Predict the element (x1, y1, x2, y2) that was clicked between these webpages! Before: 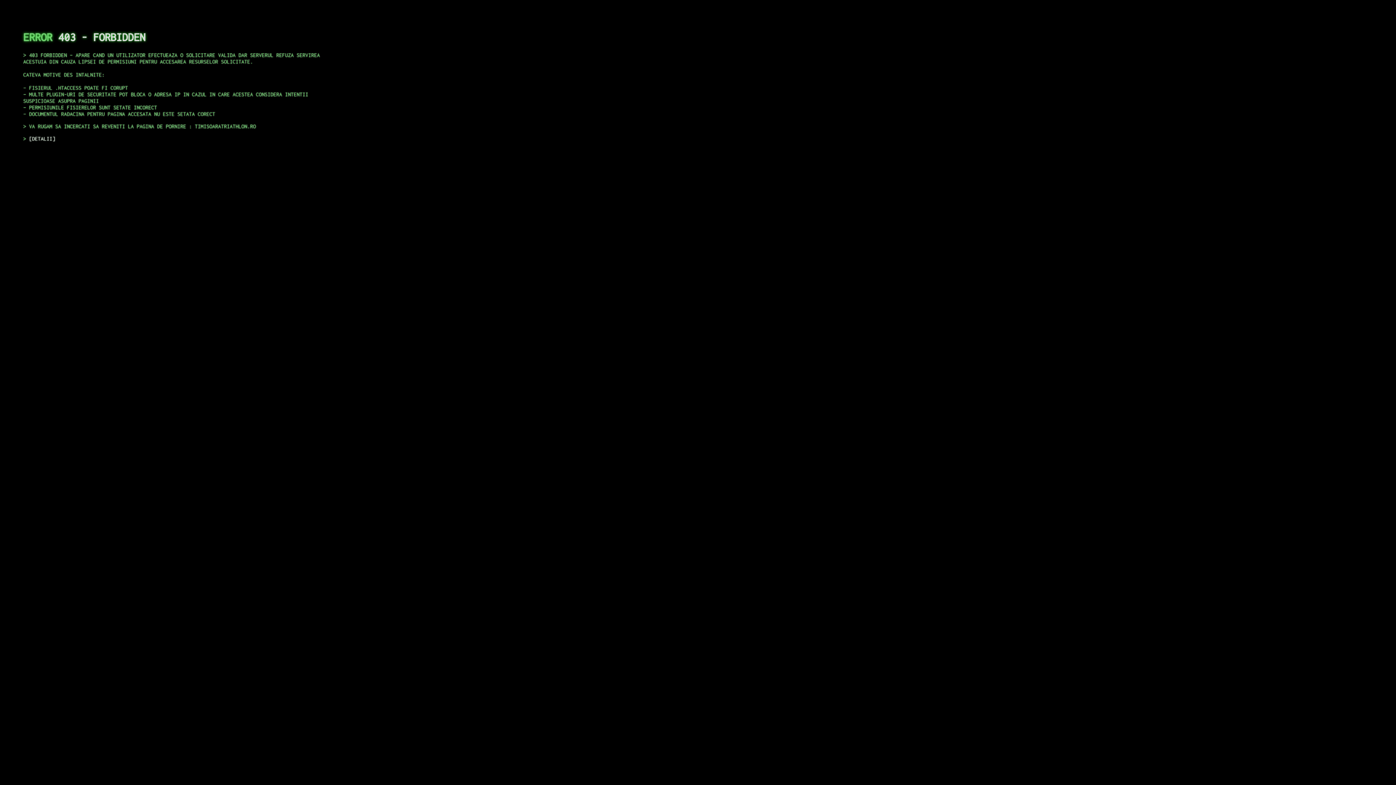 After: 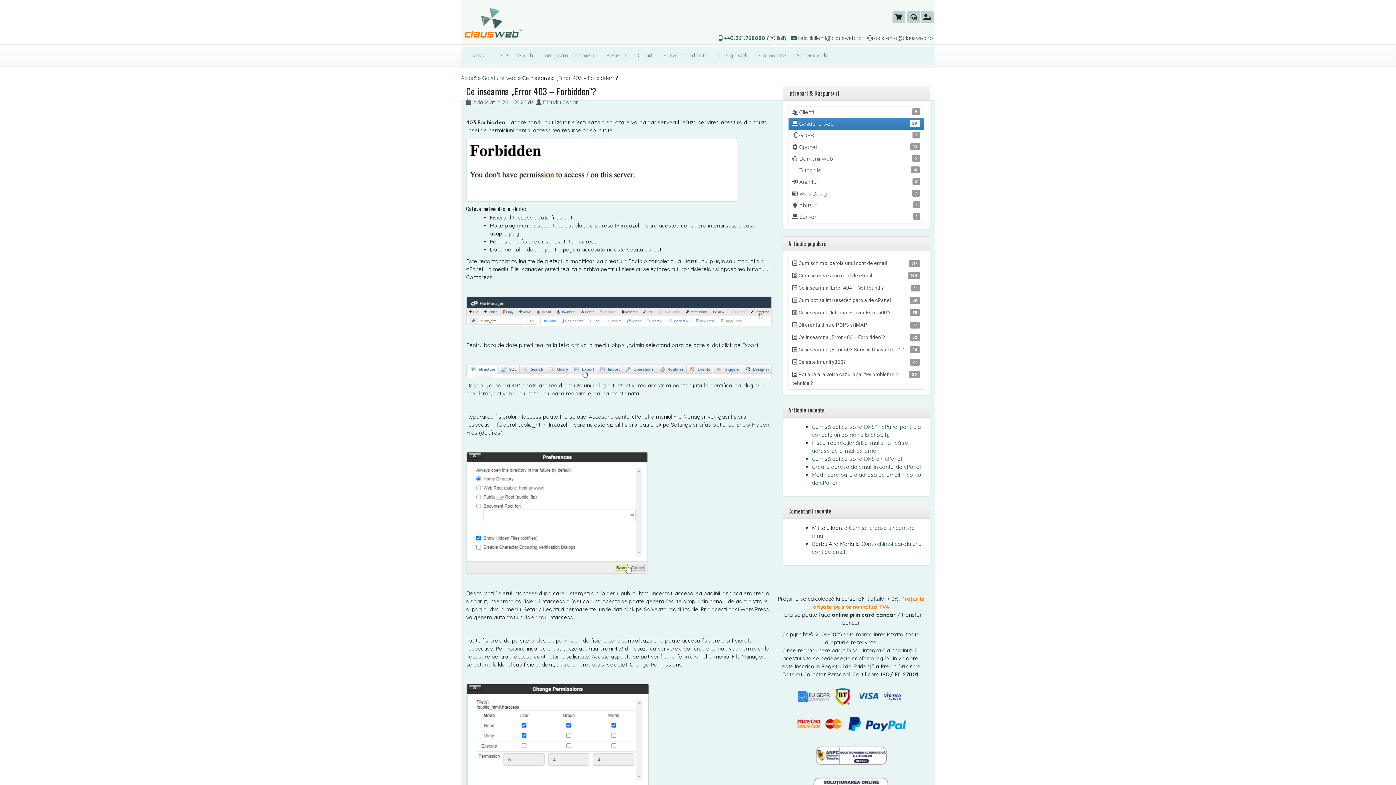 Action: label: DETALII bbox: (29, 135, 55, 141)